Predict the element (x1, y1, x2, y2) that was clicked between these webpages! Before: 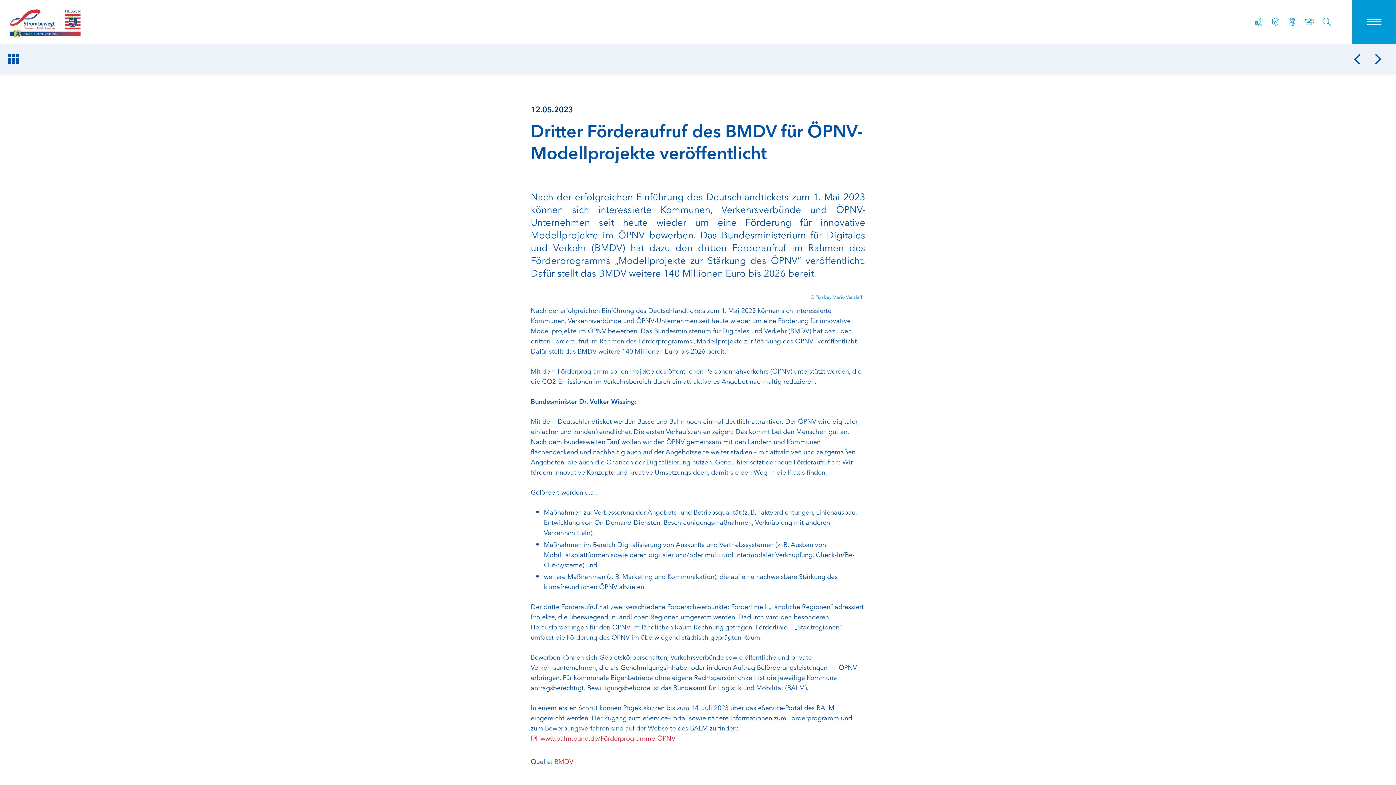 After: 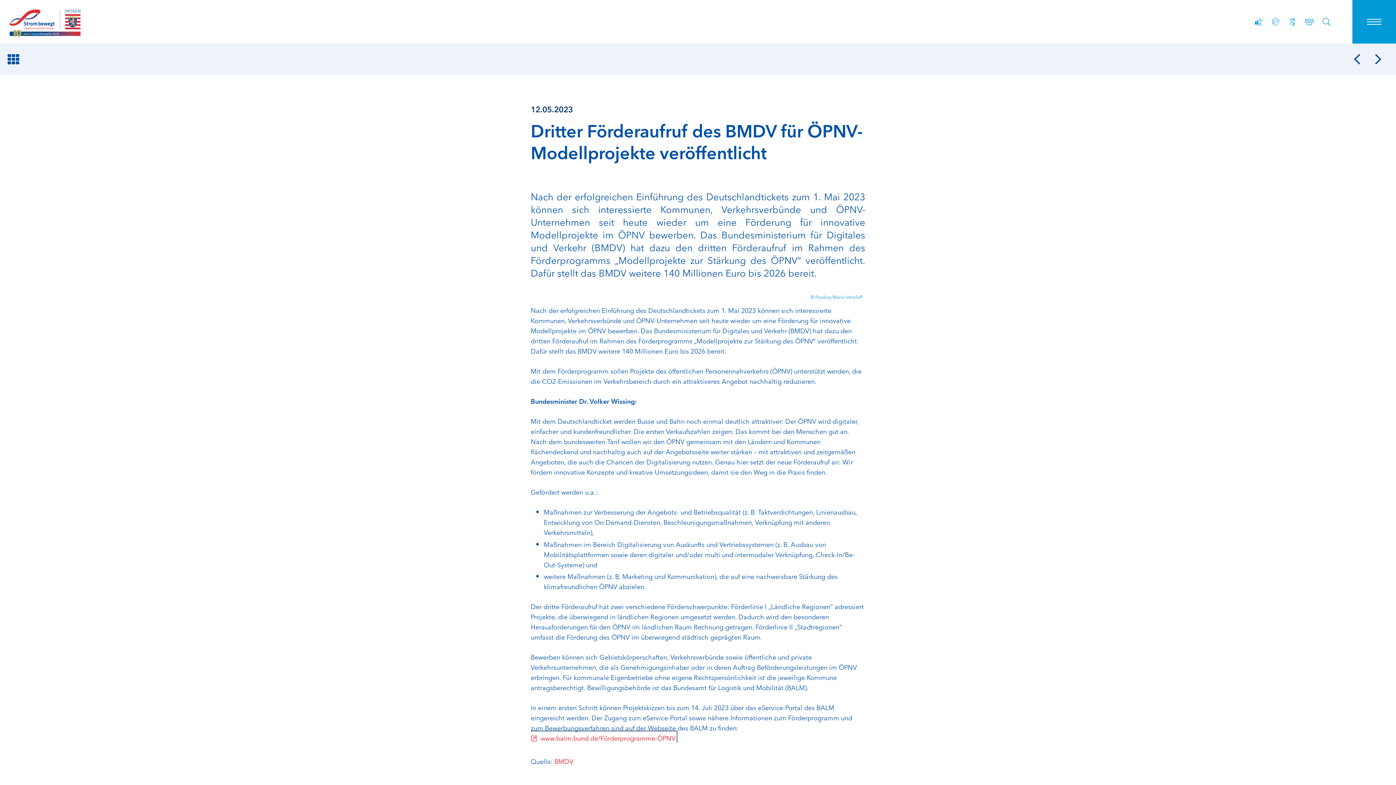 Action: bbox: (530, 733, 675, 743) label: www.balm.bund.de/Förderprogramme-ÖPNV